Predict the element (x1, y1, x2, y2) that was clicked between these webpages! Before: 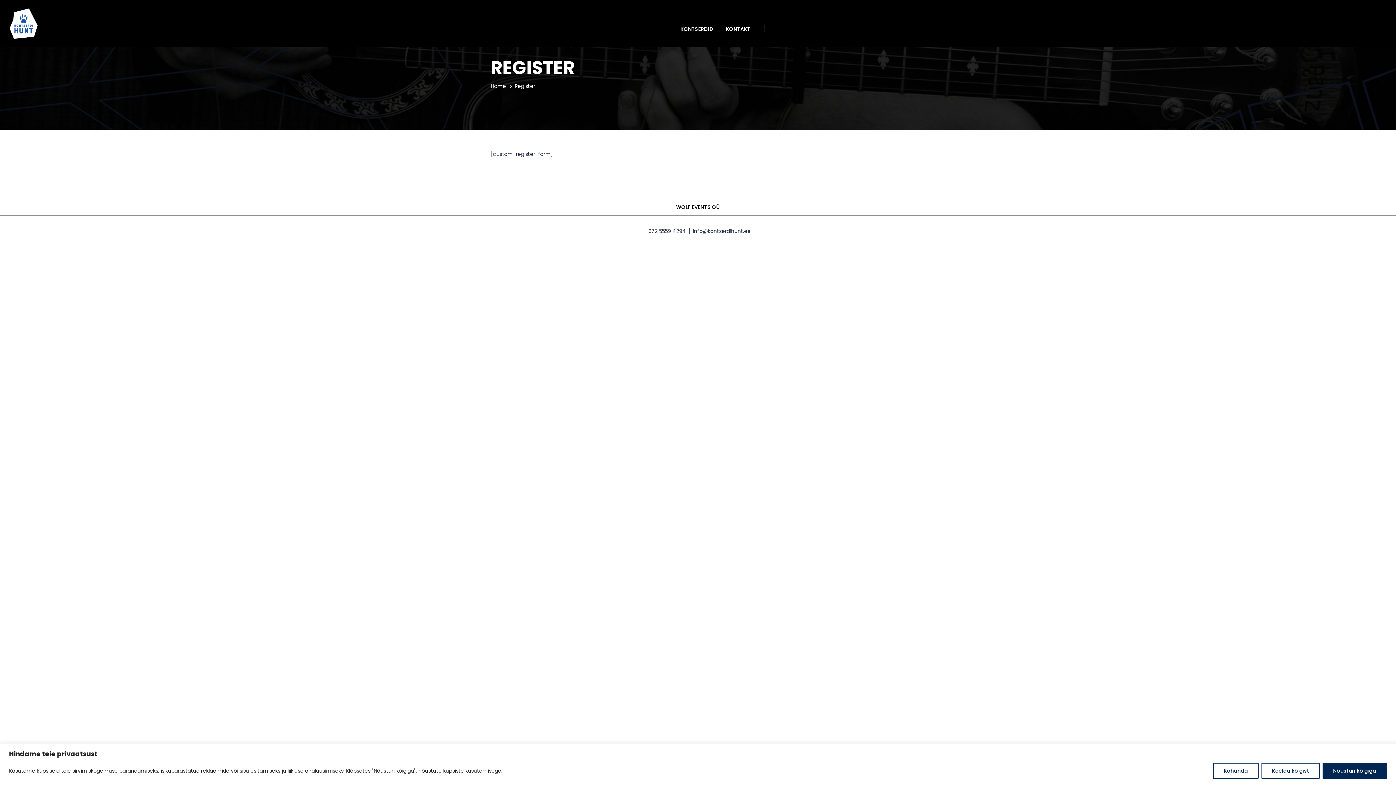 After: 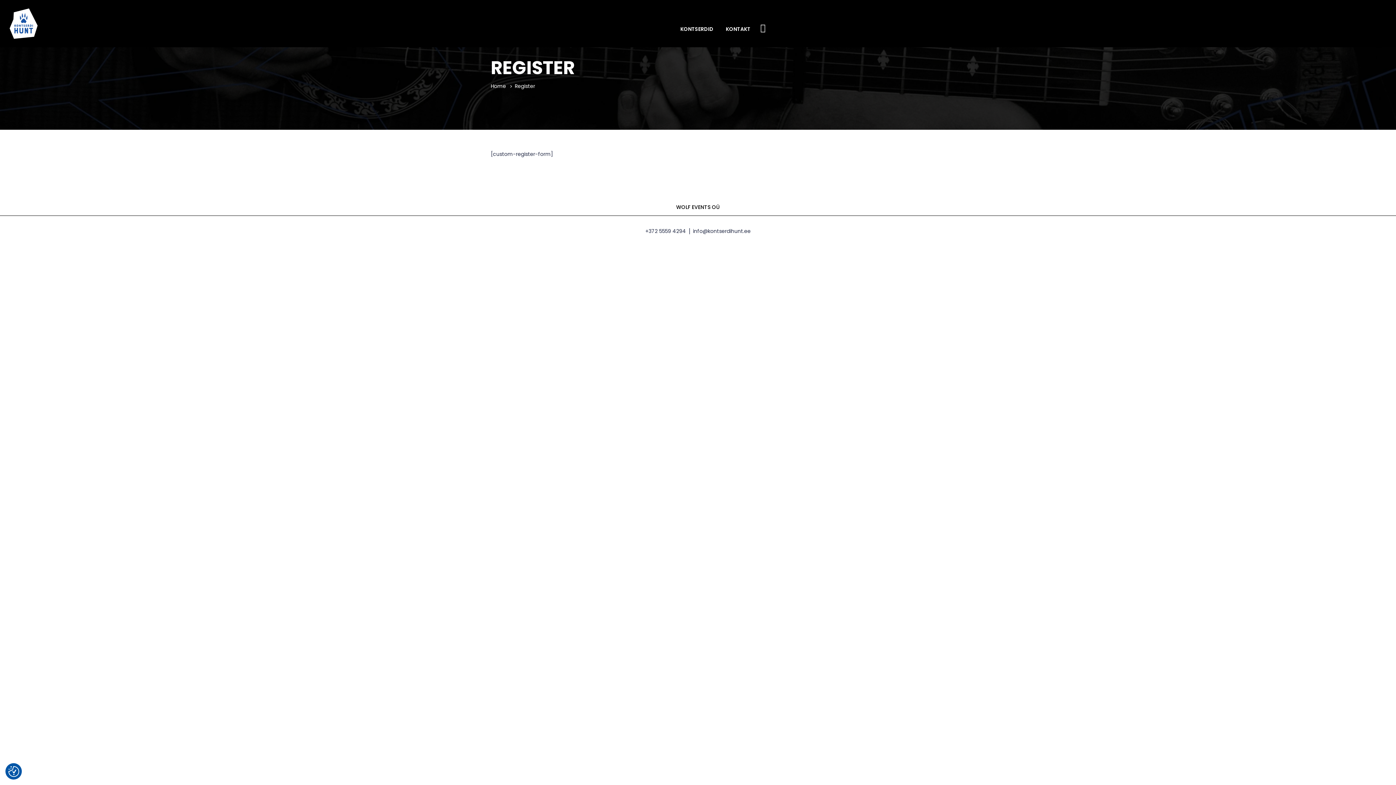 Action: bbox: (1261, 763, 1320, 779) label: Keeldu kõigist